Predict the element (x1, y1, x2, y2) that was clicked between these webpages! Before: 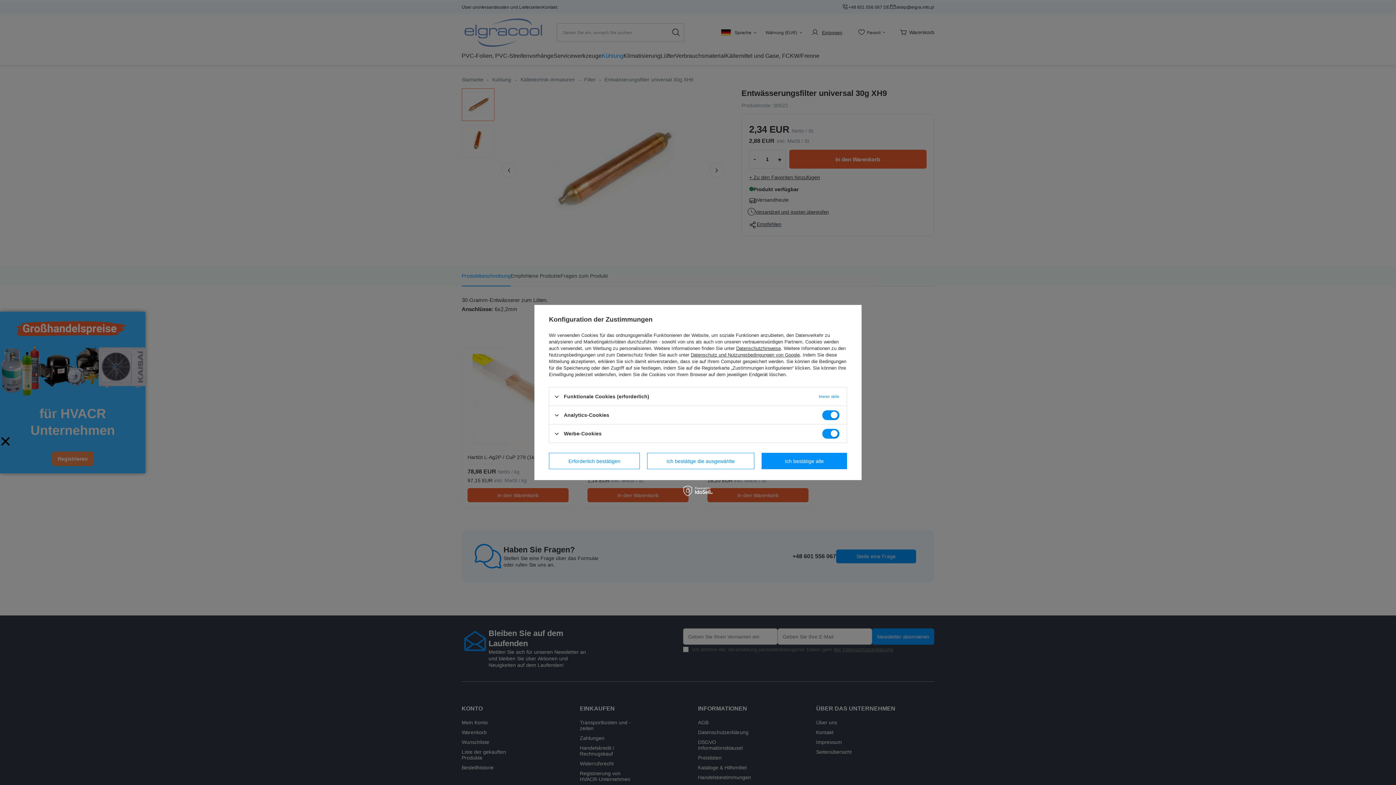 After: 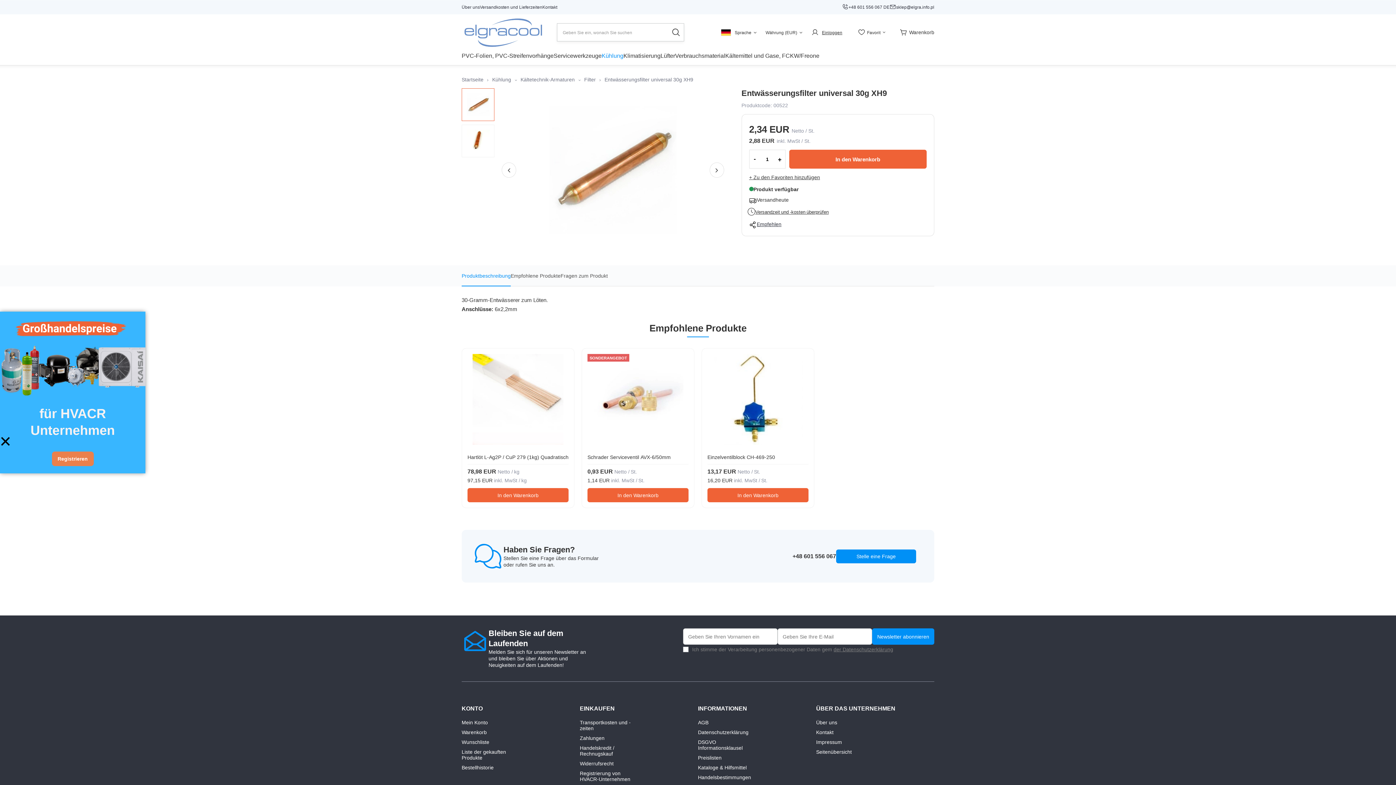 Action: bbox: (647, 453, 754, 469) label: Ich bestätige die ausgewählte